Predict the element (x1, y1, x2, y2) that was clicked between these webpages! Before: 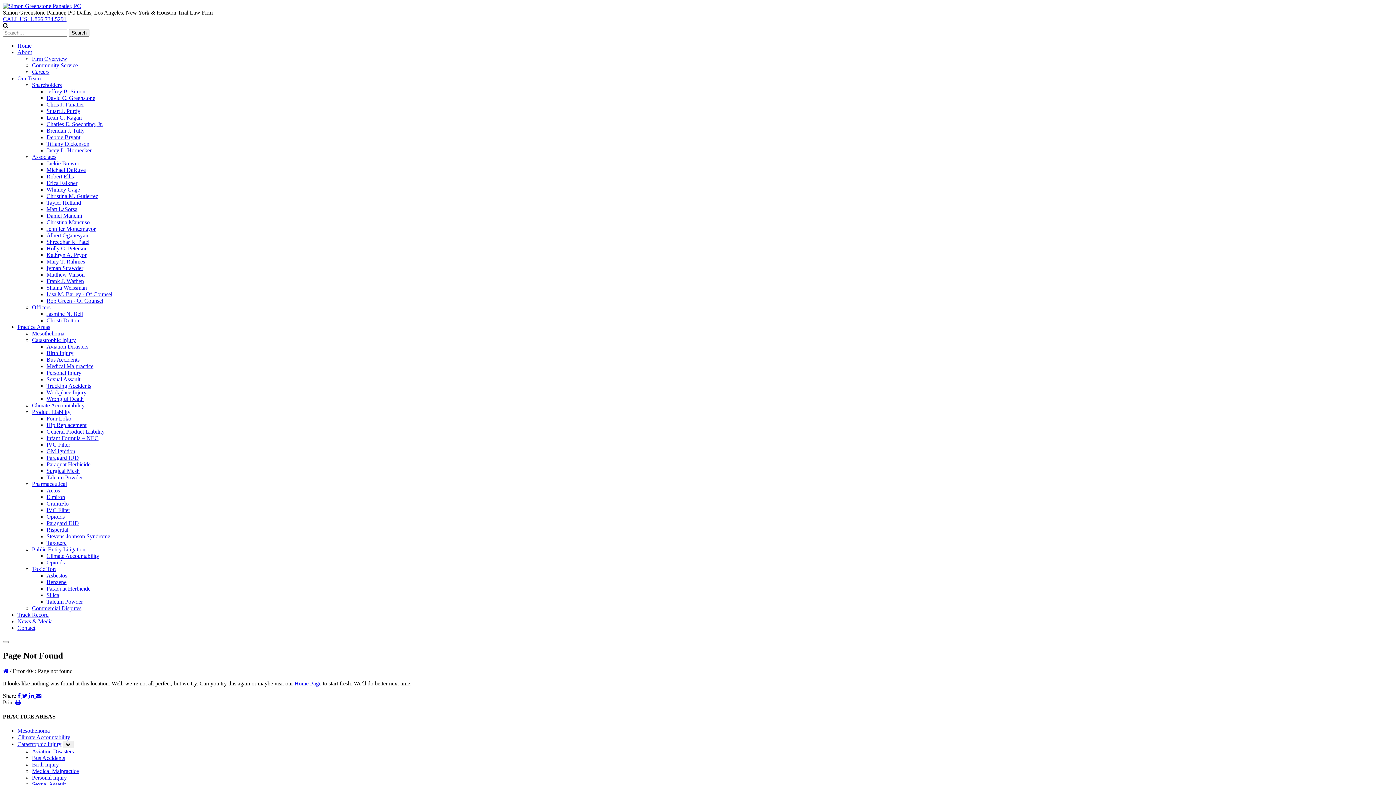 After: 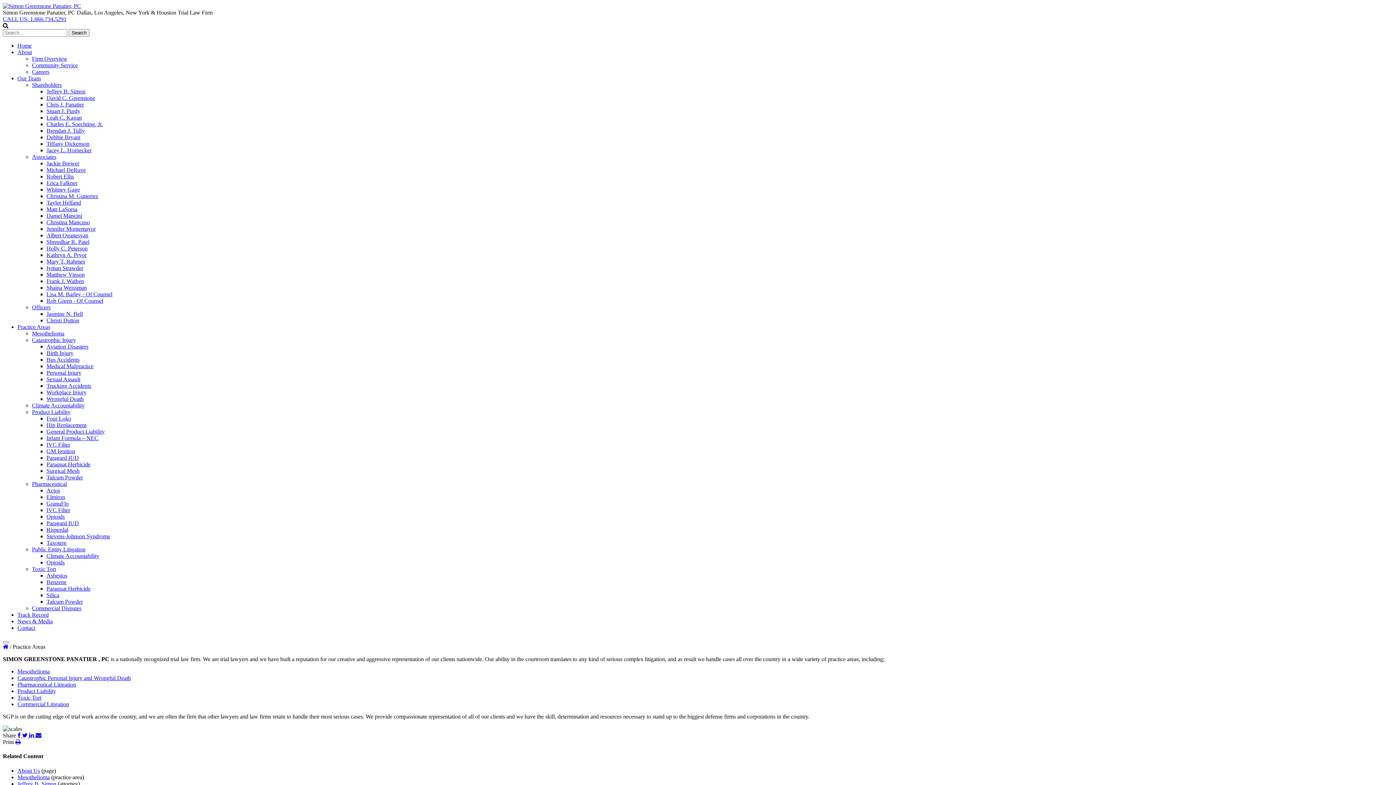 Action: bbox: (17, 324, 50, 330) label: Practice Areas